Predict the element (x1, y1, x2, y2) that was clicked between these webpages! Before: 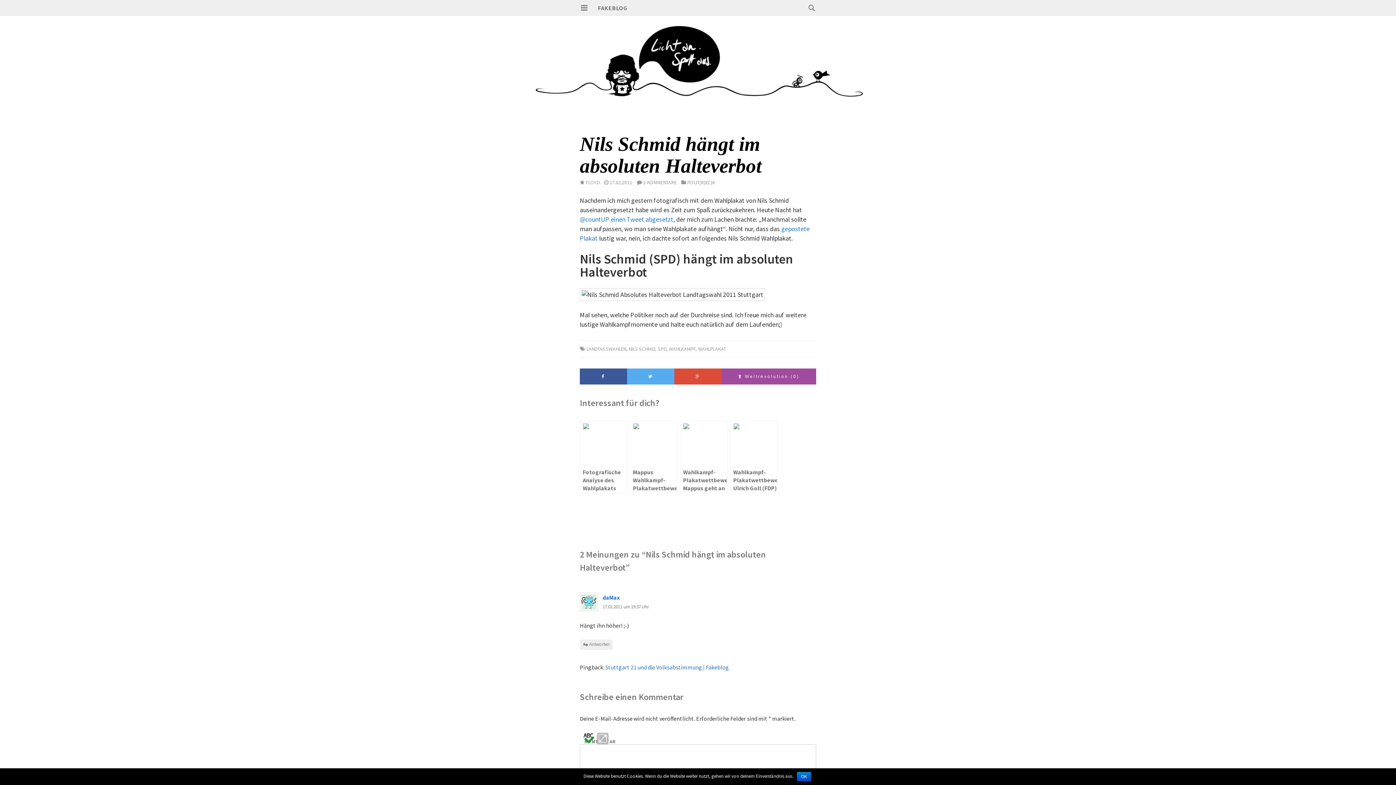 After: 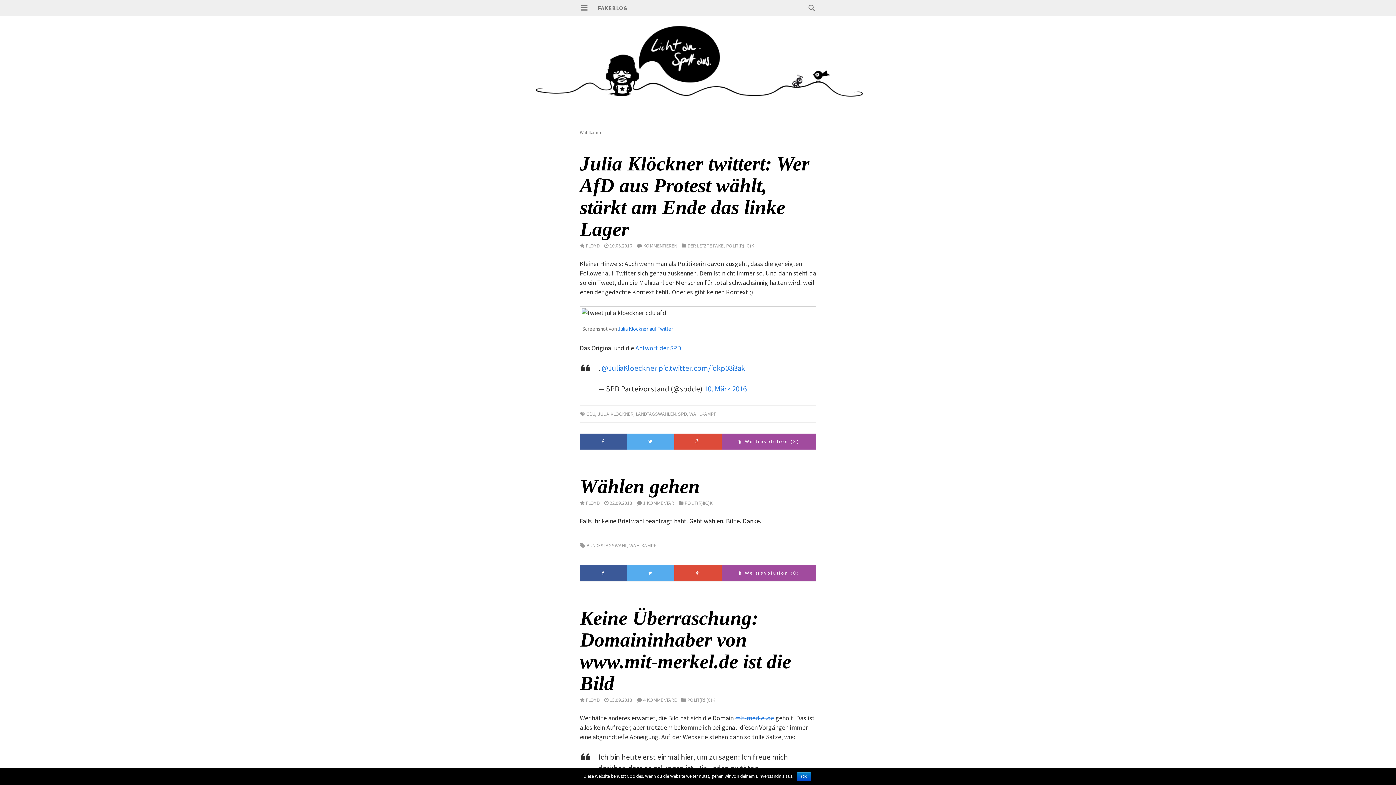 Action: label: WAHLKAMPF bbox: (669, 345, 695, 352)